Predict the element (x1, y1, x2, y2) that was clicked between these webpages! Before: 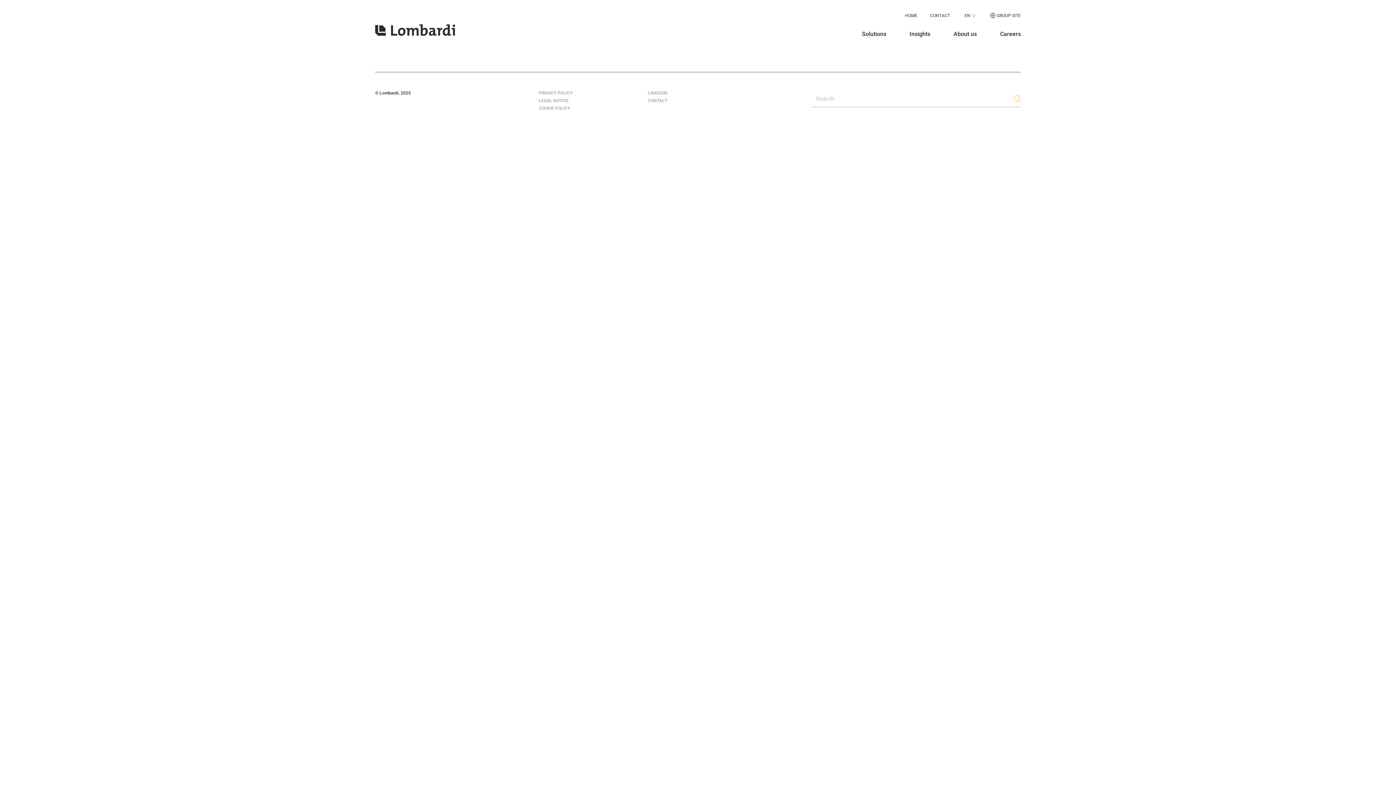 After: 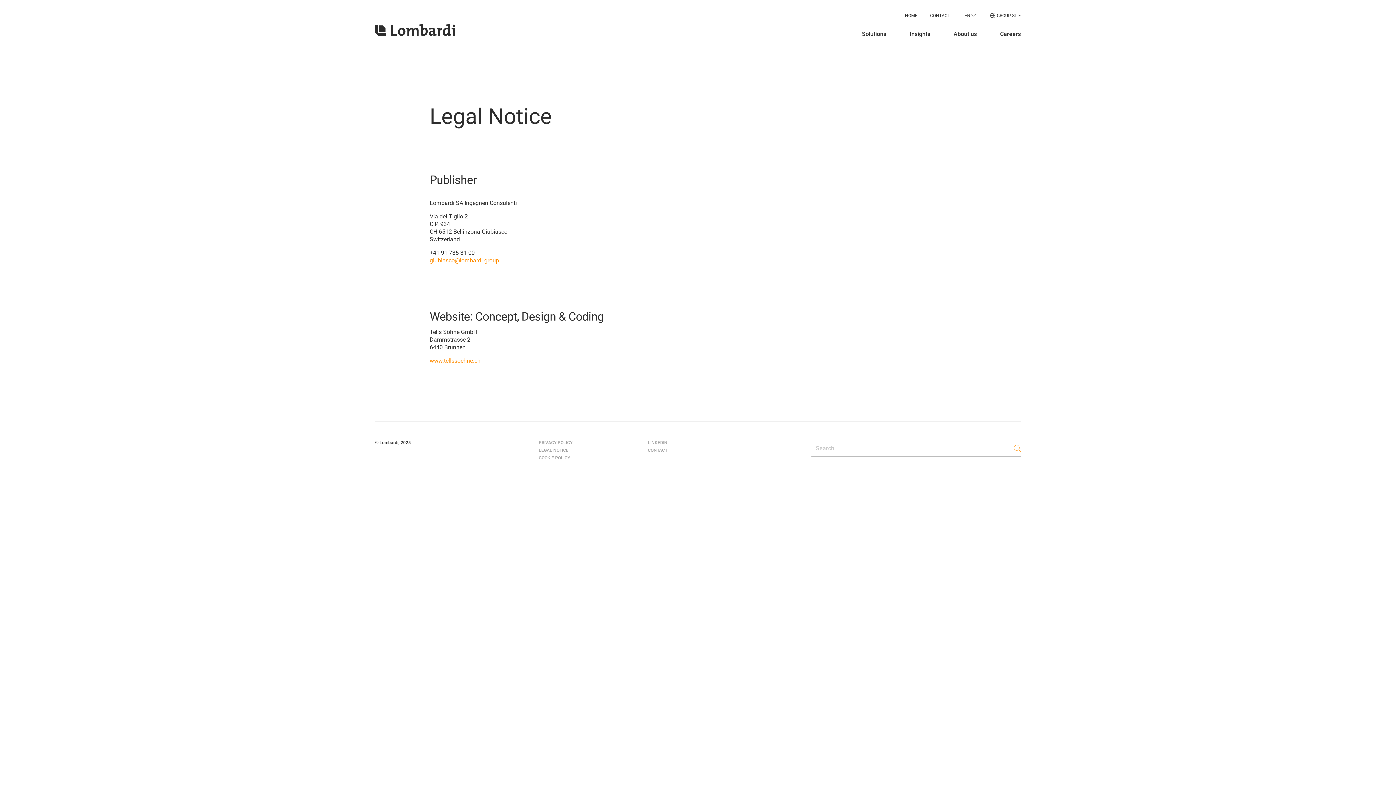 Action: bbox: (538, 98, 568, 103) label: LEGAL NOTICE